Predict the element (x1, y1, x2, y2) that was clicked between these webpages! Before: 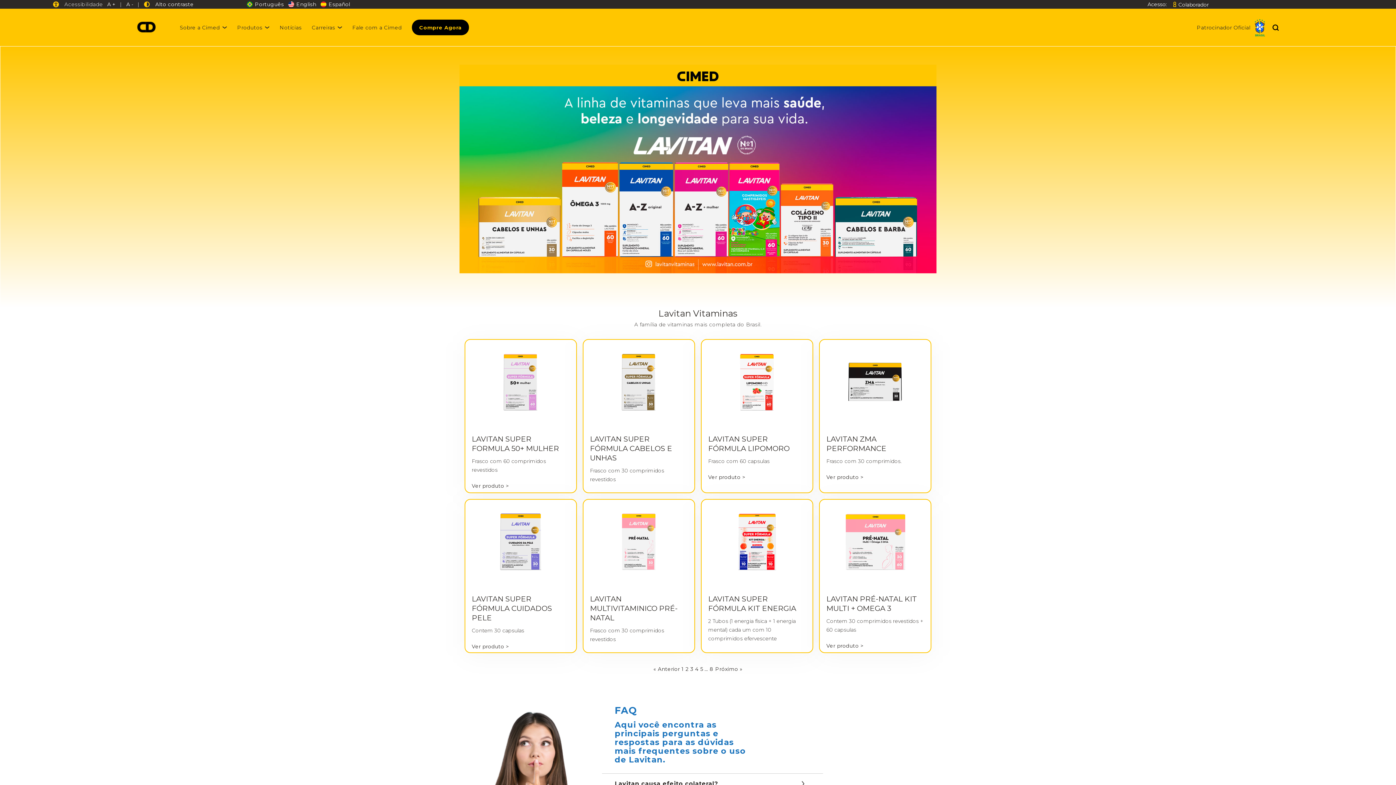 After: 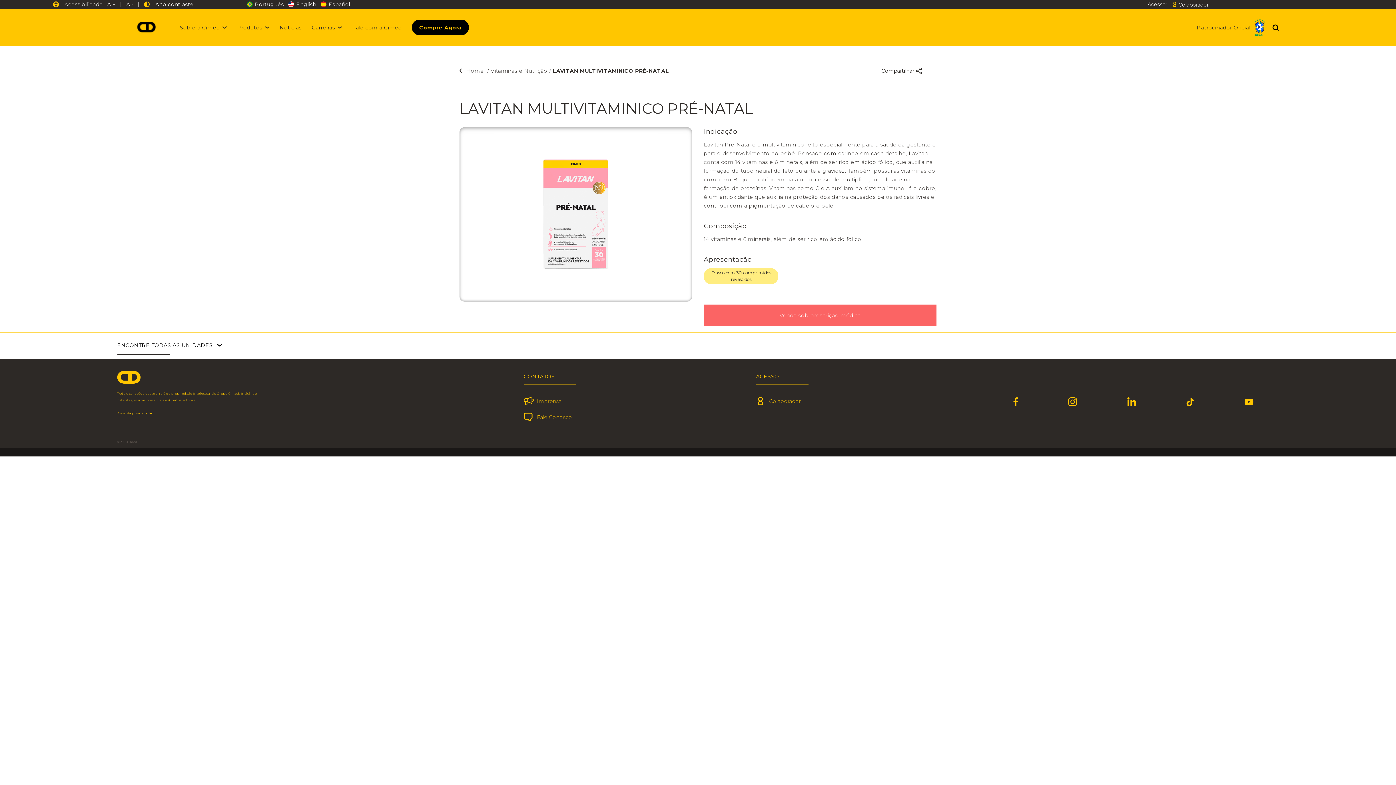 Action: bbox: (590, 594, 677, 622) label: LAVITAN MULTIVITAMINICO PRÉ-NATAL